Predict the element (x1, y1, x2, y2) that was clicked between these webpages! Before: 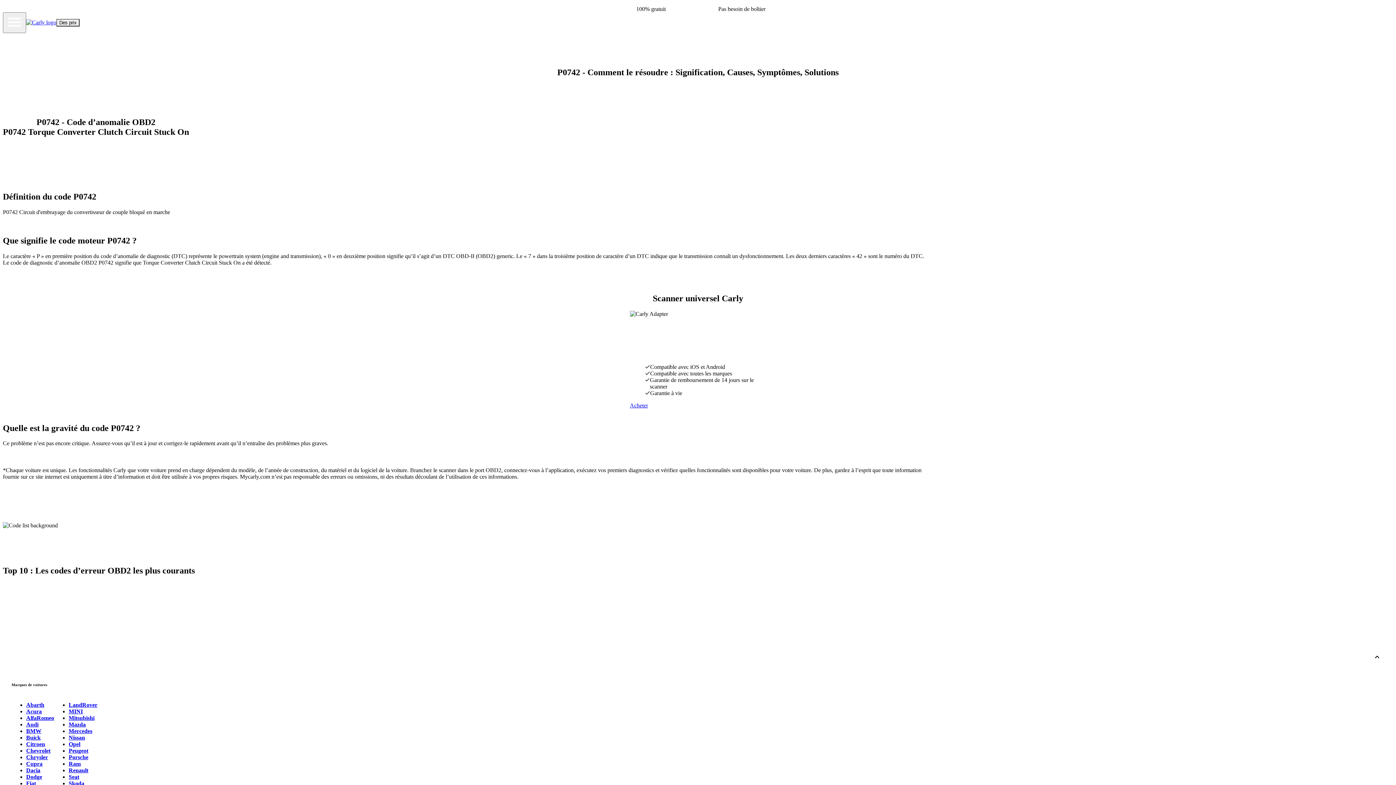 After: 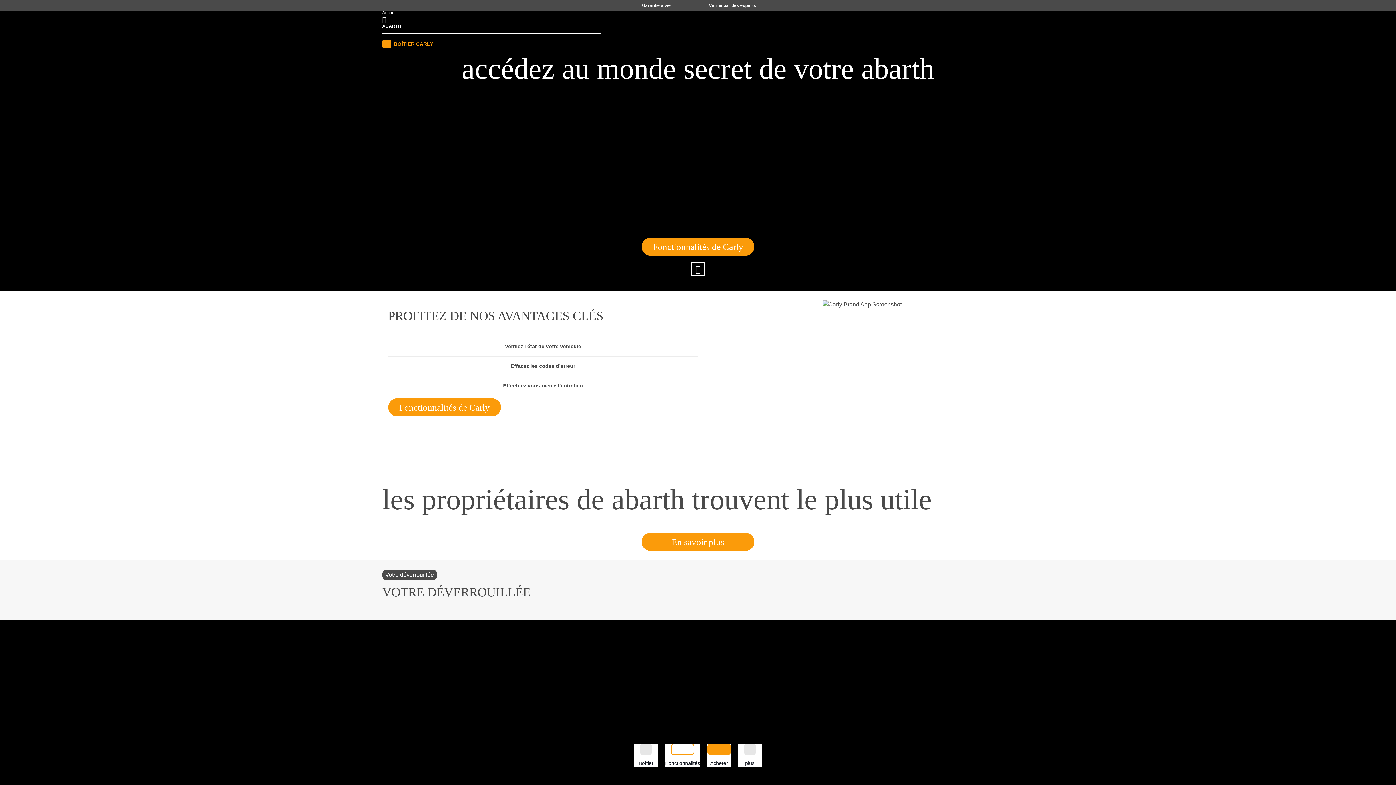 Action: label: Abarth bbox: (26, 702, 44, 708)